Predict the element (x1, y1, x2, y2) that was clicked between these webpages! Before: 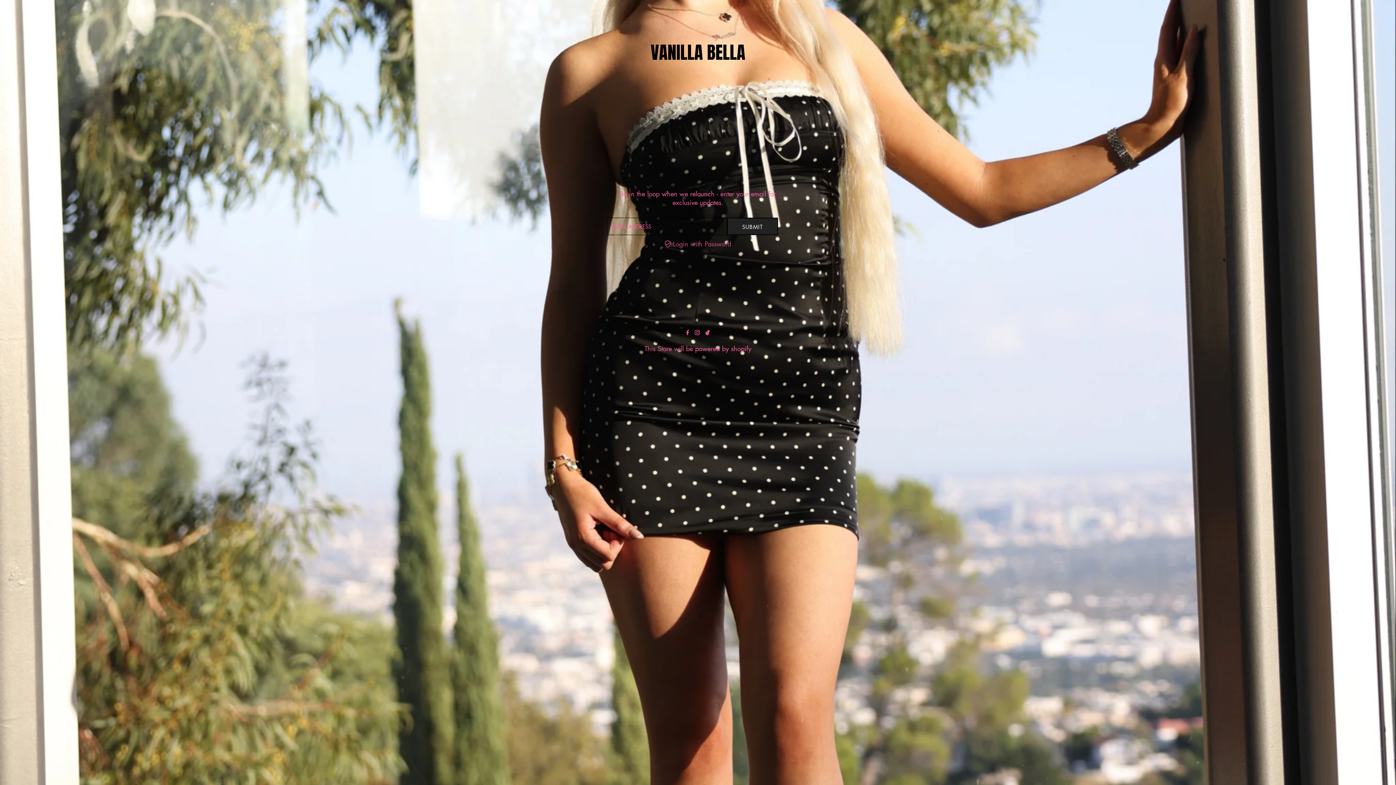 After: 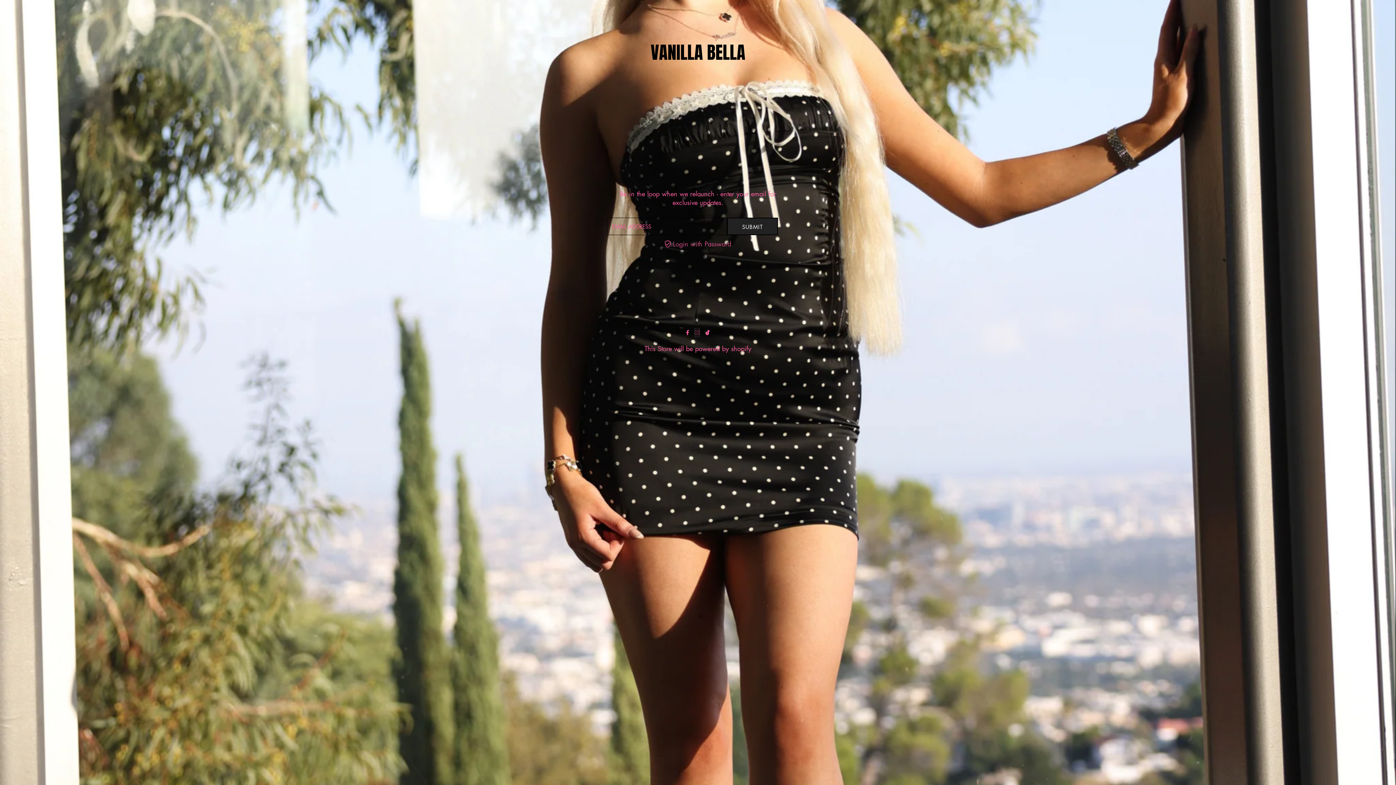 Action: bbox: (695, 328, 700, 337) label: Instagram